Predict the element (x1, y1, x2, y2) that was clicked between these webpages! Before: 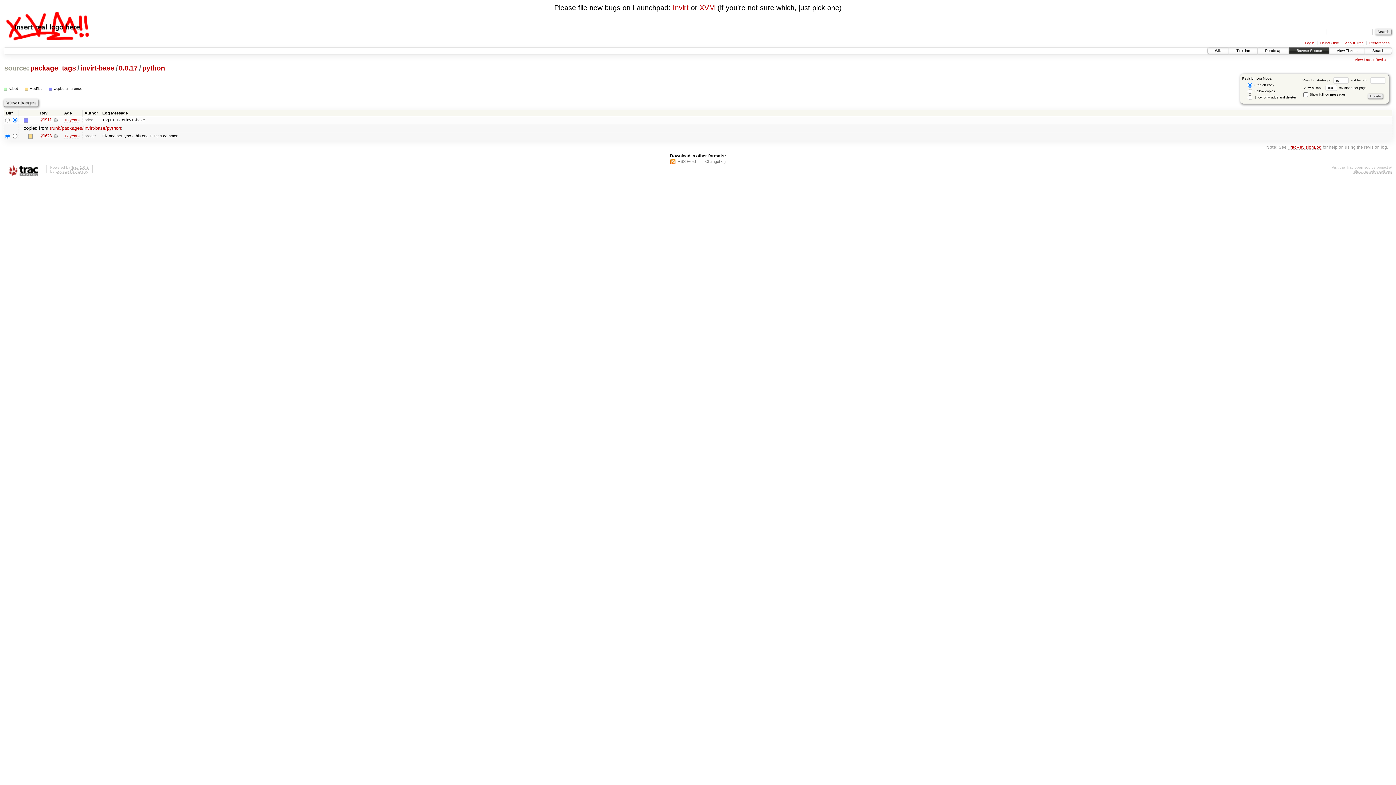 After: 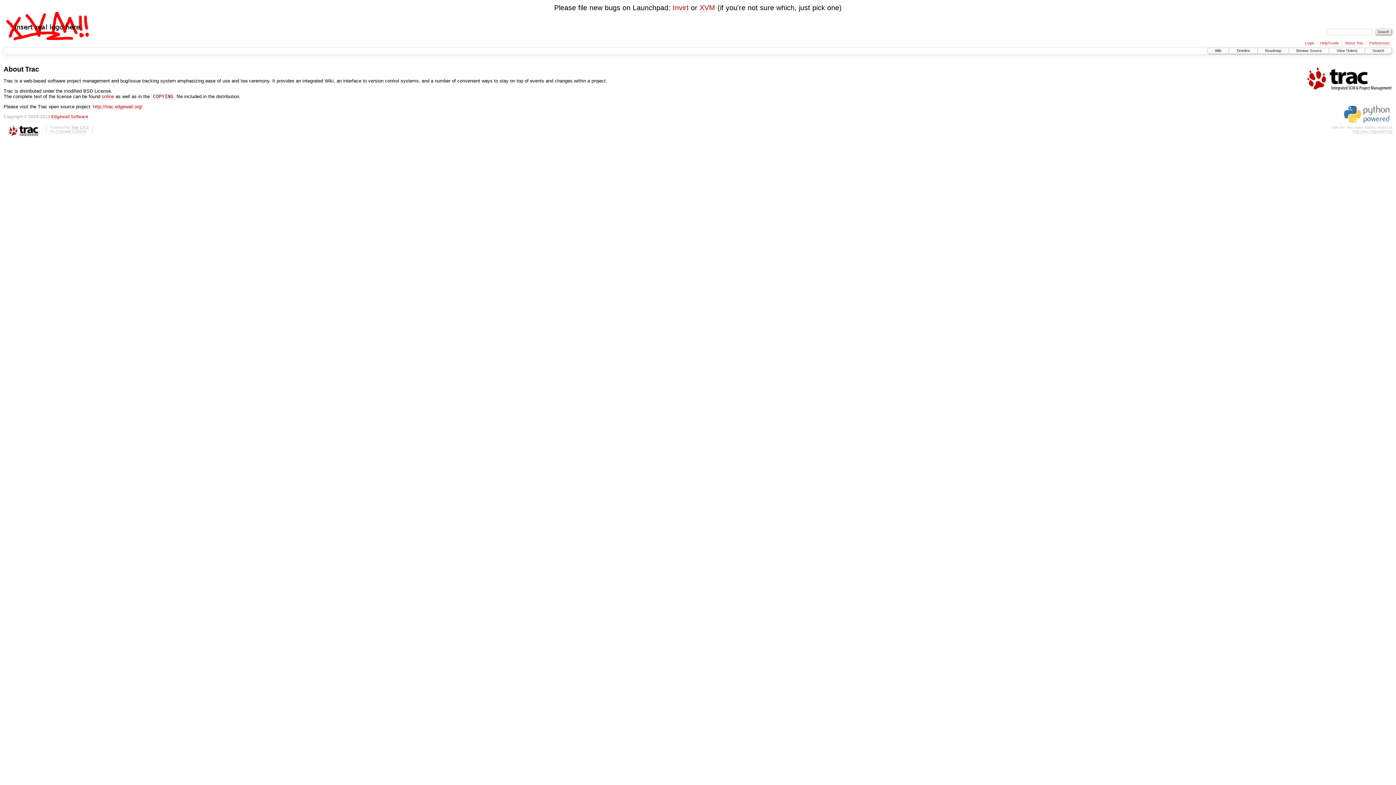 Action: label: Trac 1.0.2 bbox: (71, 165, 88, 169)